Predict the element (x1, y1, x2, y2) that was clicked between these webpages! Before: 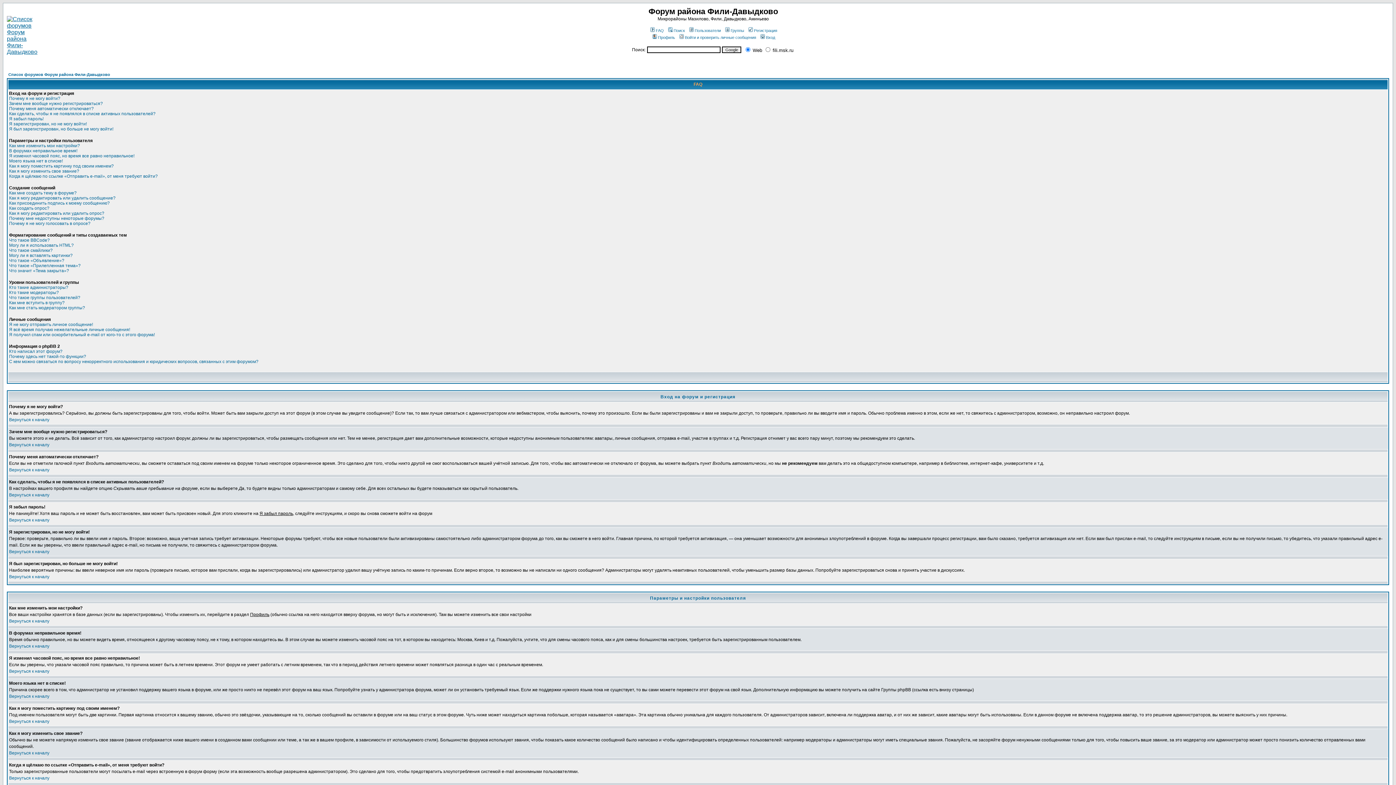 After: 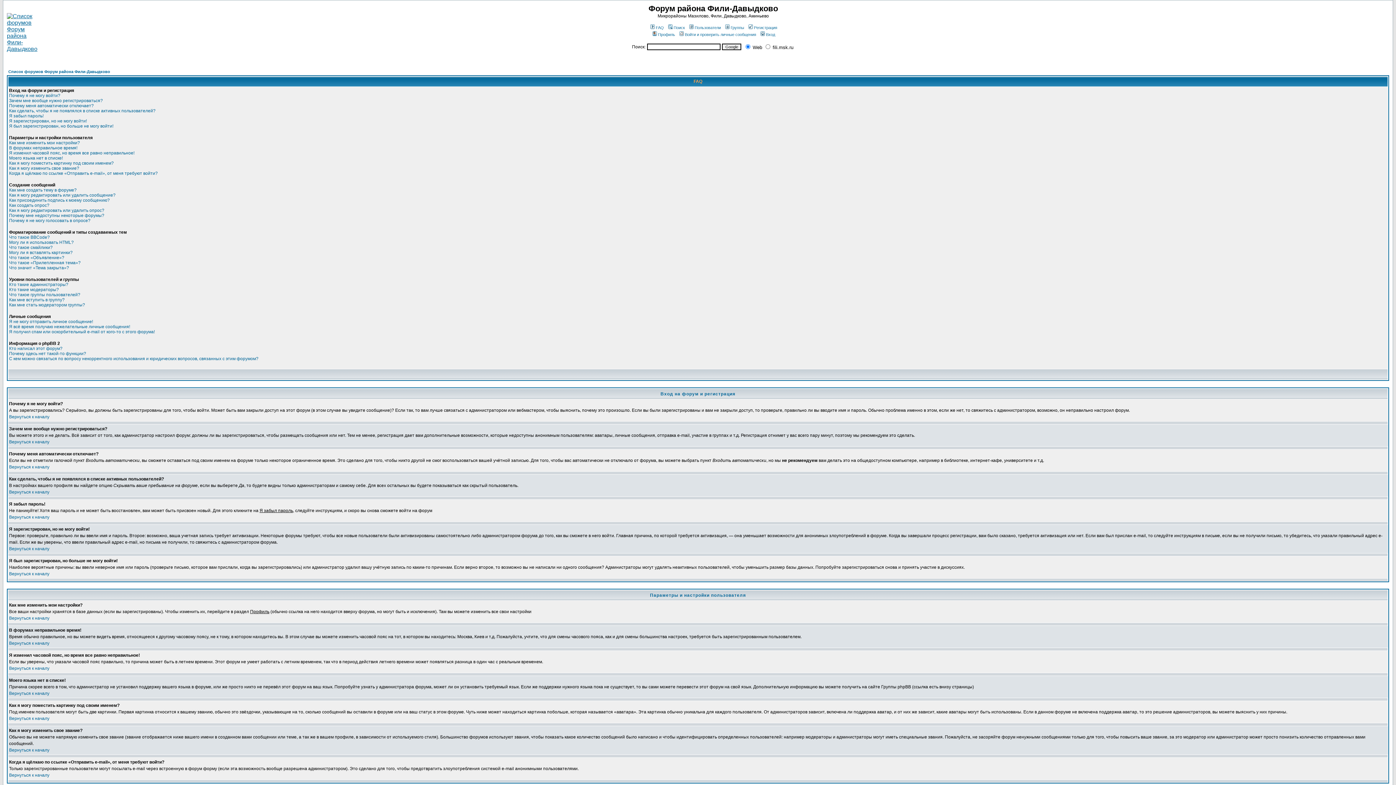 Action: label: Вернуться к началу bbox: (9, 467, 49, 472)